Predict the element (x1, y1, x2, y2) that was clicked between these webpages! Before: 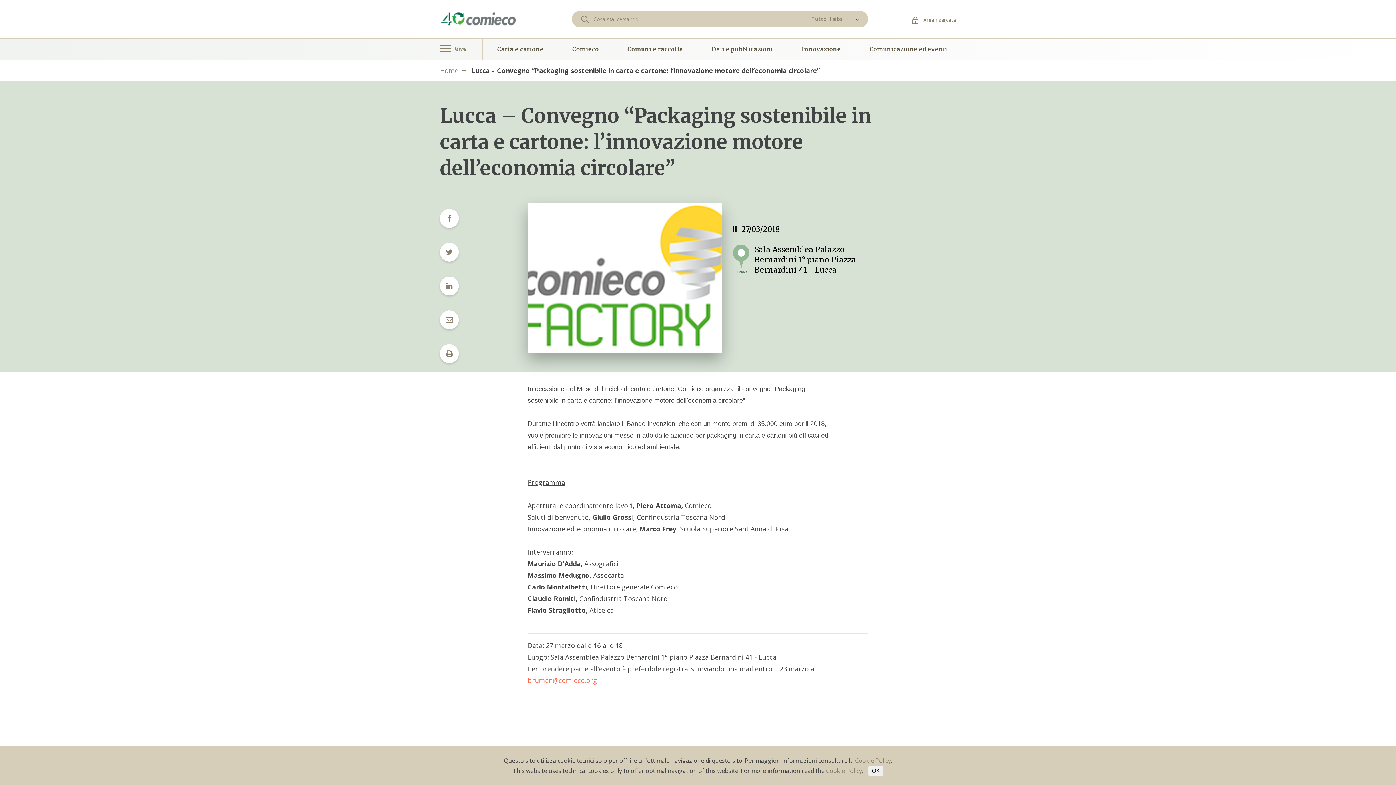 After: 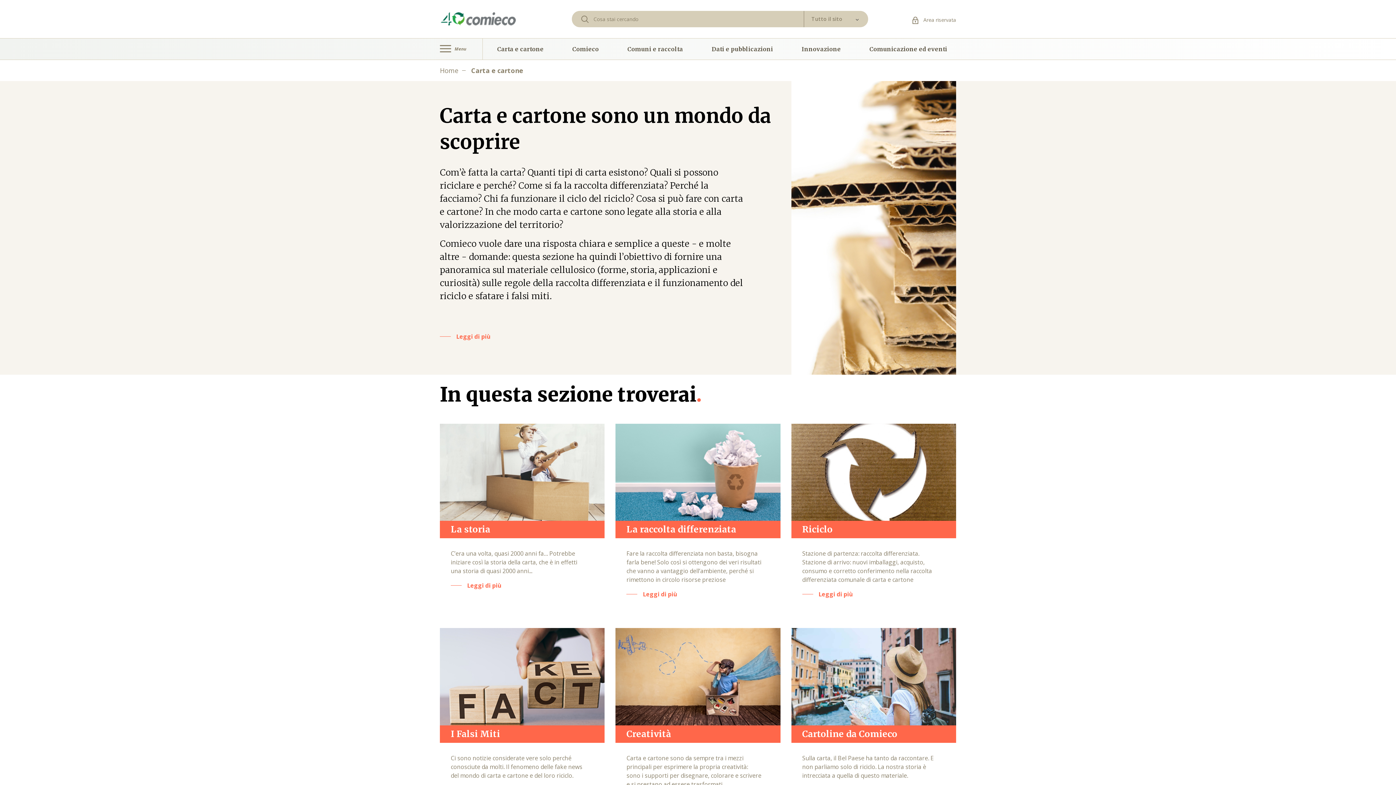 Action: bbox: (497, 44, 543, 54) label: Carta e cartone